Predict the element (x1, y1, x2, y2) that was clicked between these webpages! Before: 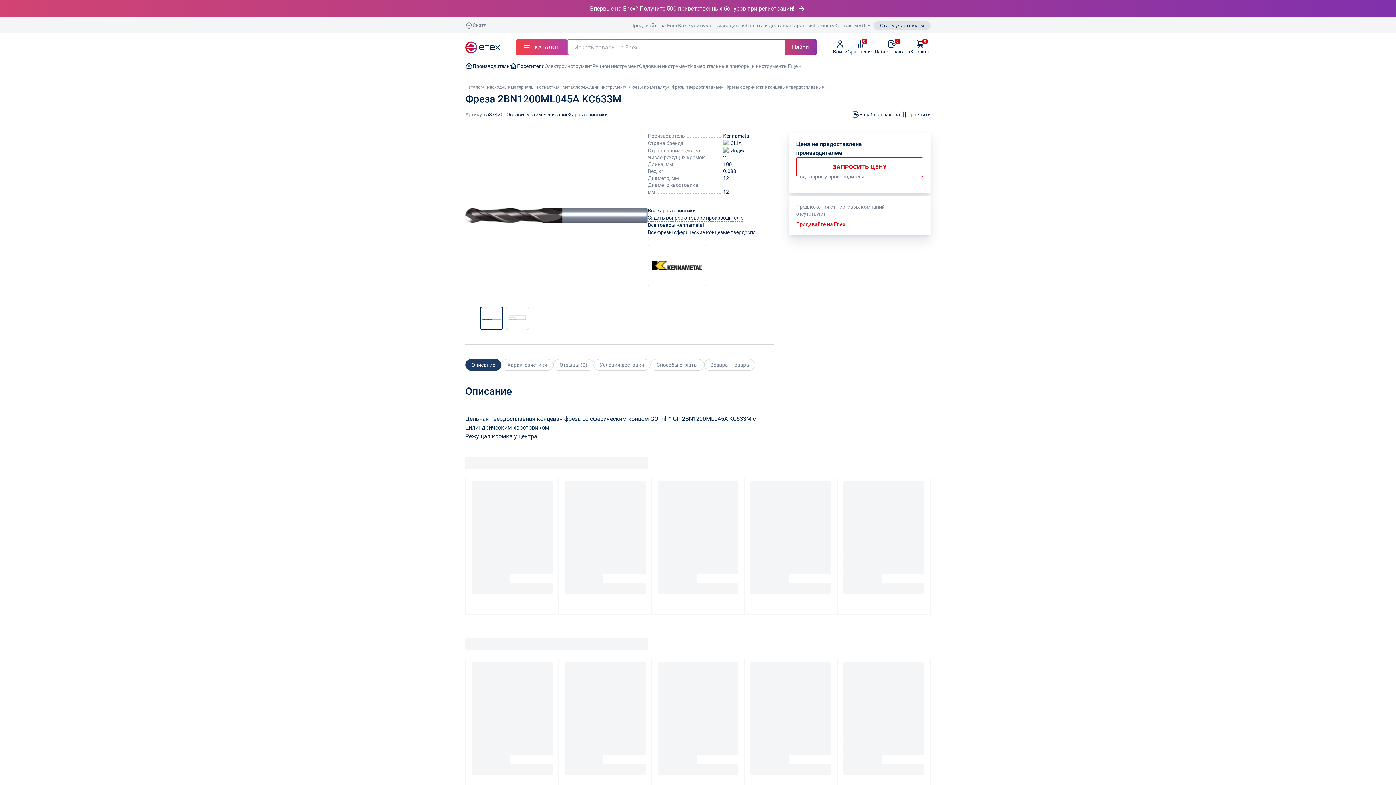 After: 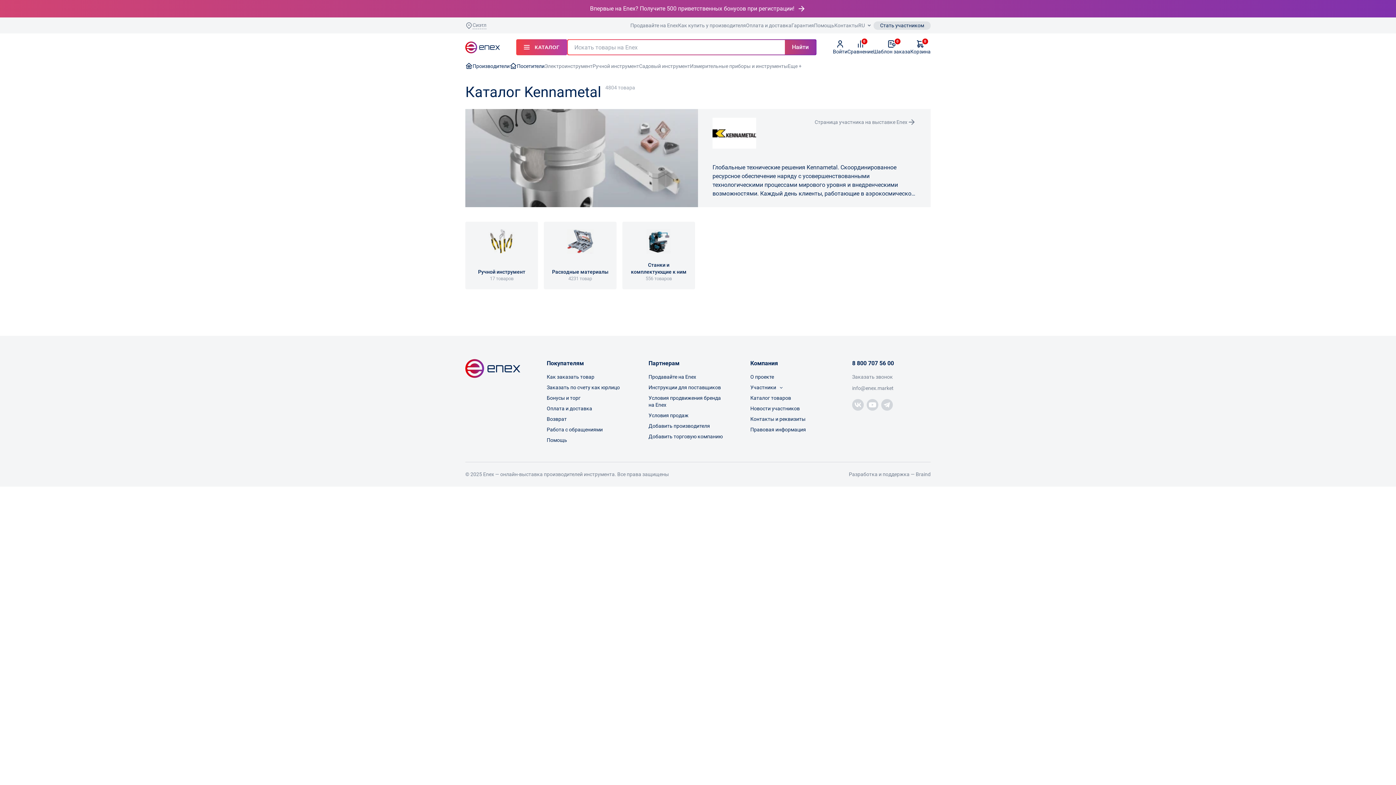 Action: label: Все товары Kennametal bbox: (648, 221, 704, 229)